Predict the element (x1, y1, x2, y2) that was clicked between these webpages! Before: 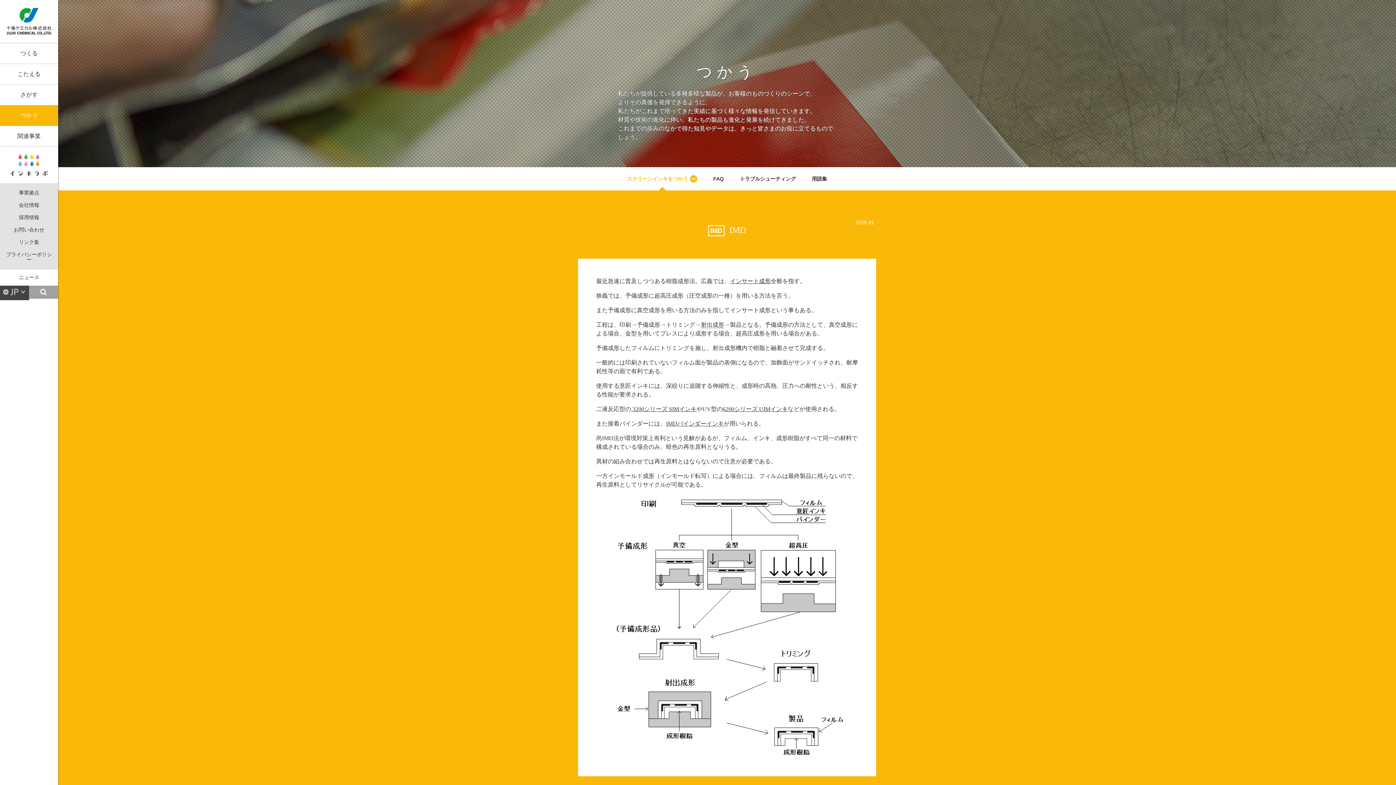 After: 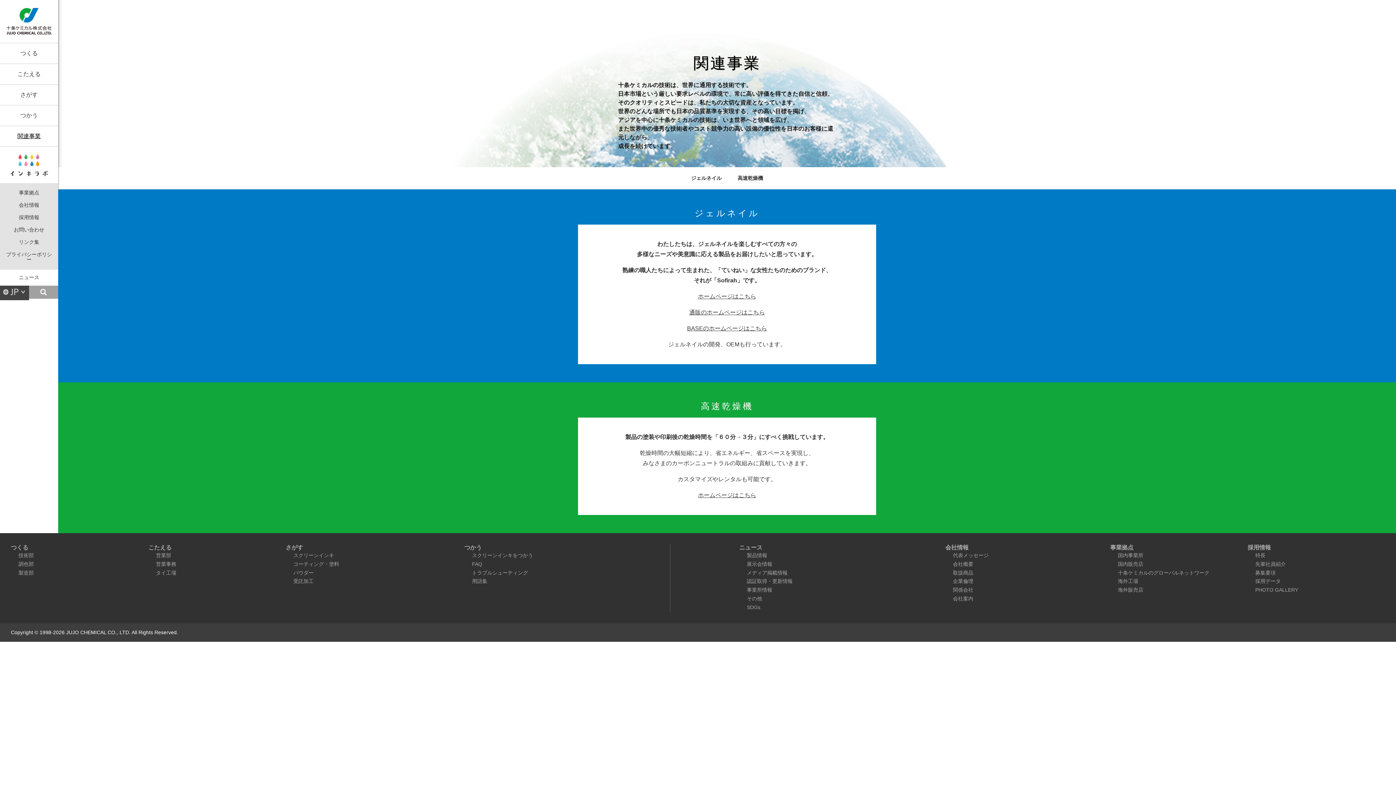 Action: bbox: (0, 126, 58, 146) label: 関連事業